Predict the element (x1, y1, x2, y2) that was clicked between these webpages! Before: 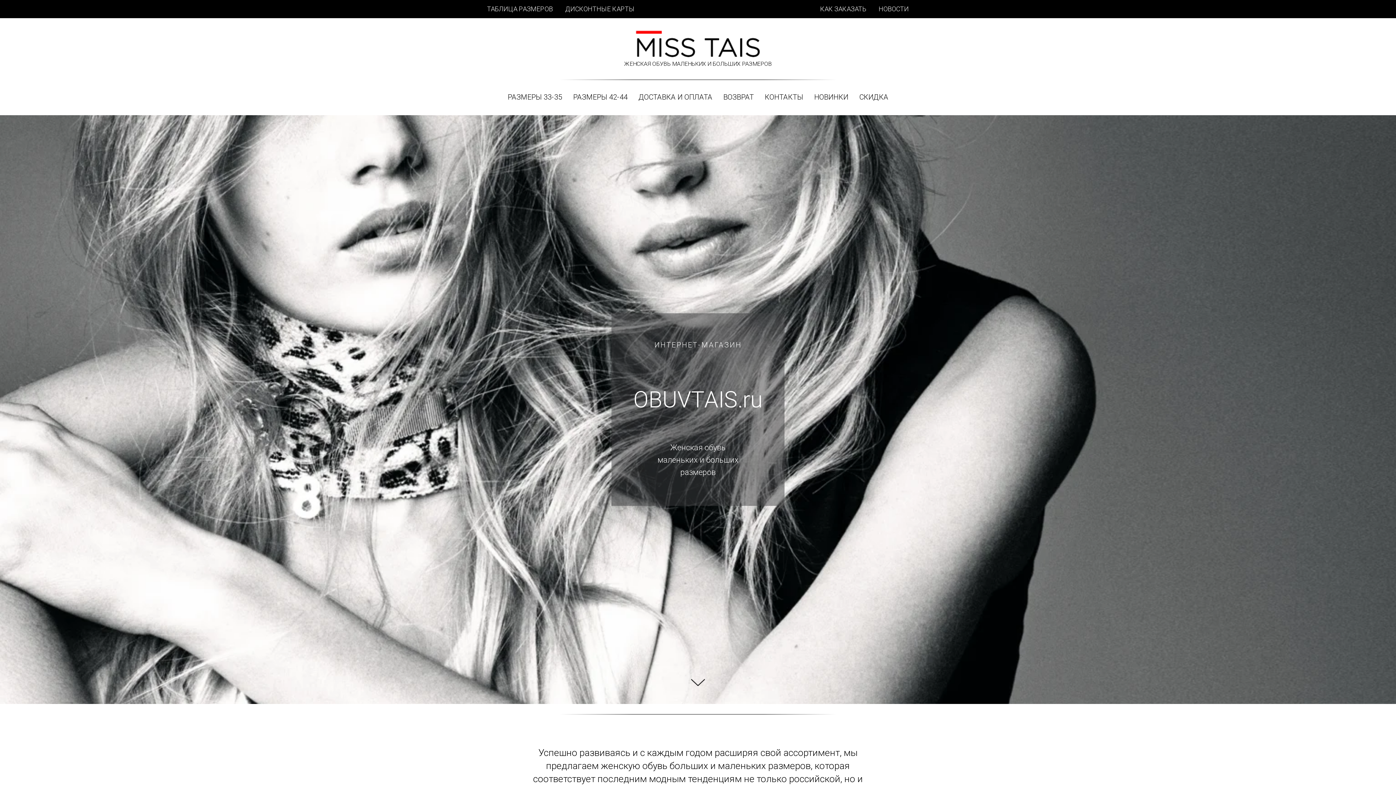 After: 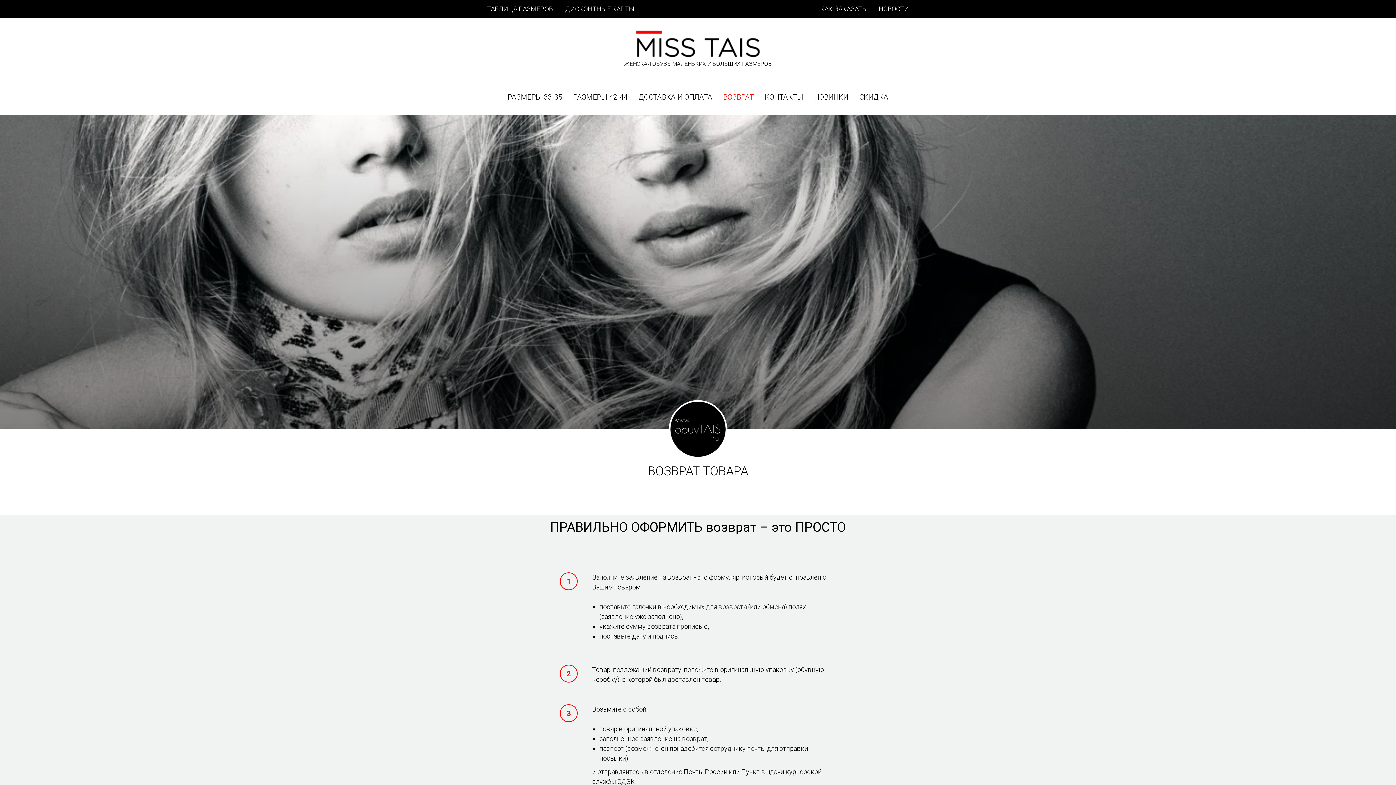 Action: bbox: (723, 92, 754, 101) label: ВОЗВРАТ